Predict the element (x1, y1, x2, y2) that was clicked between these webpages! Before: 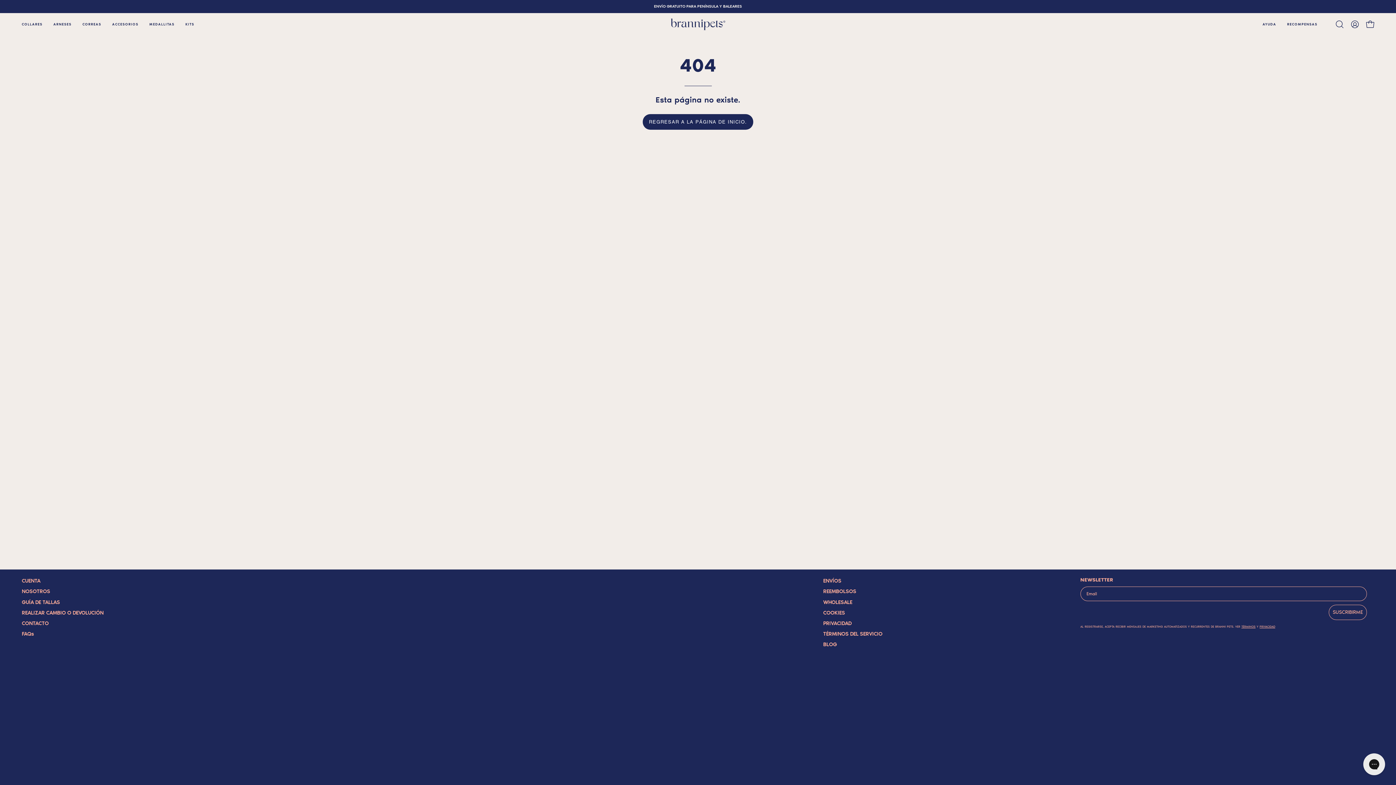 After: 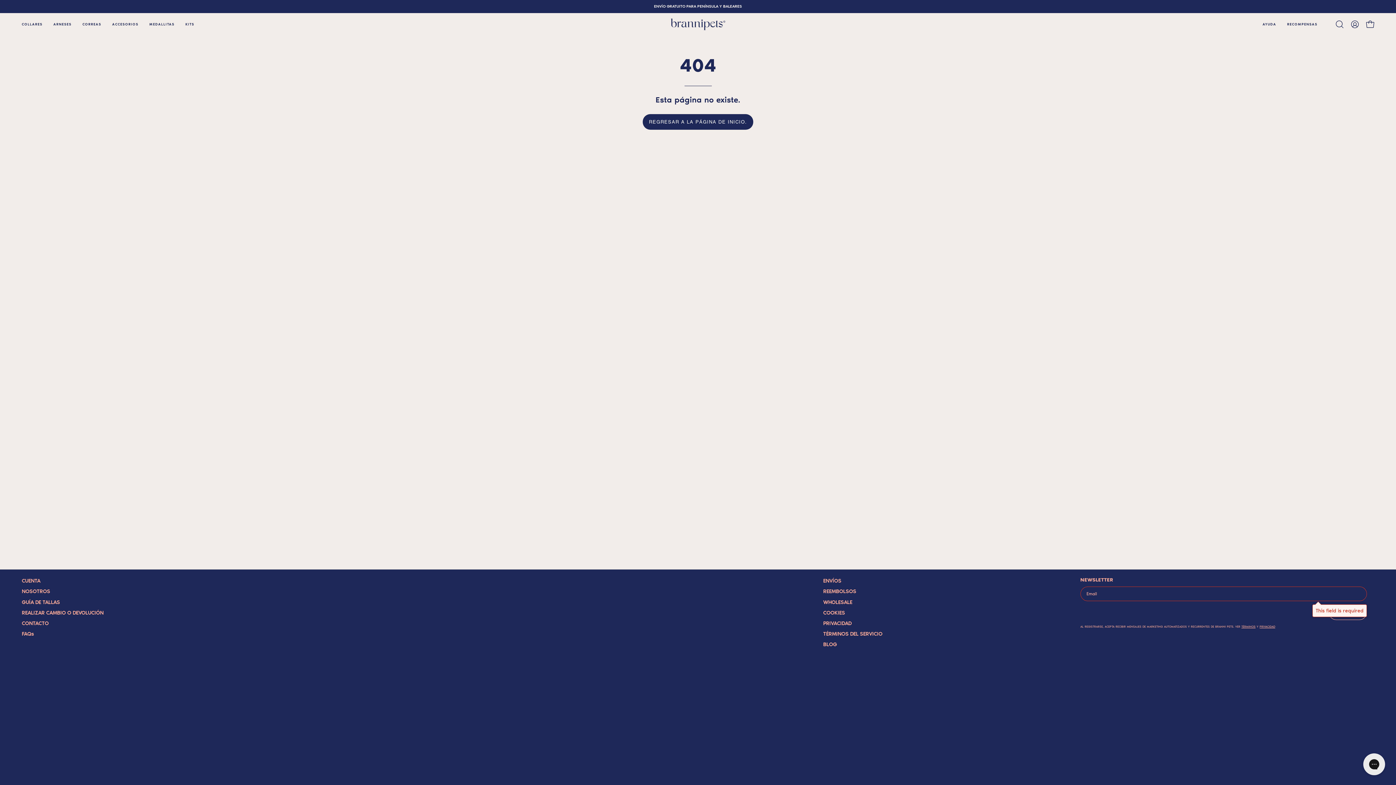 Action: bbox: (1329, 605, 1367, 620) label: SUSCRIBIRME